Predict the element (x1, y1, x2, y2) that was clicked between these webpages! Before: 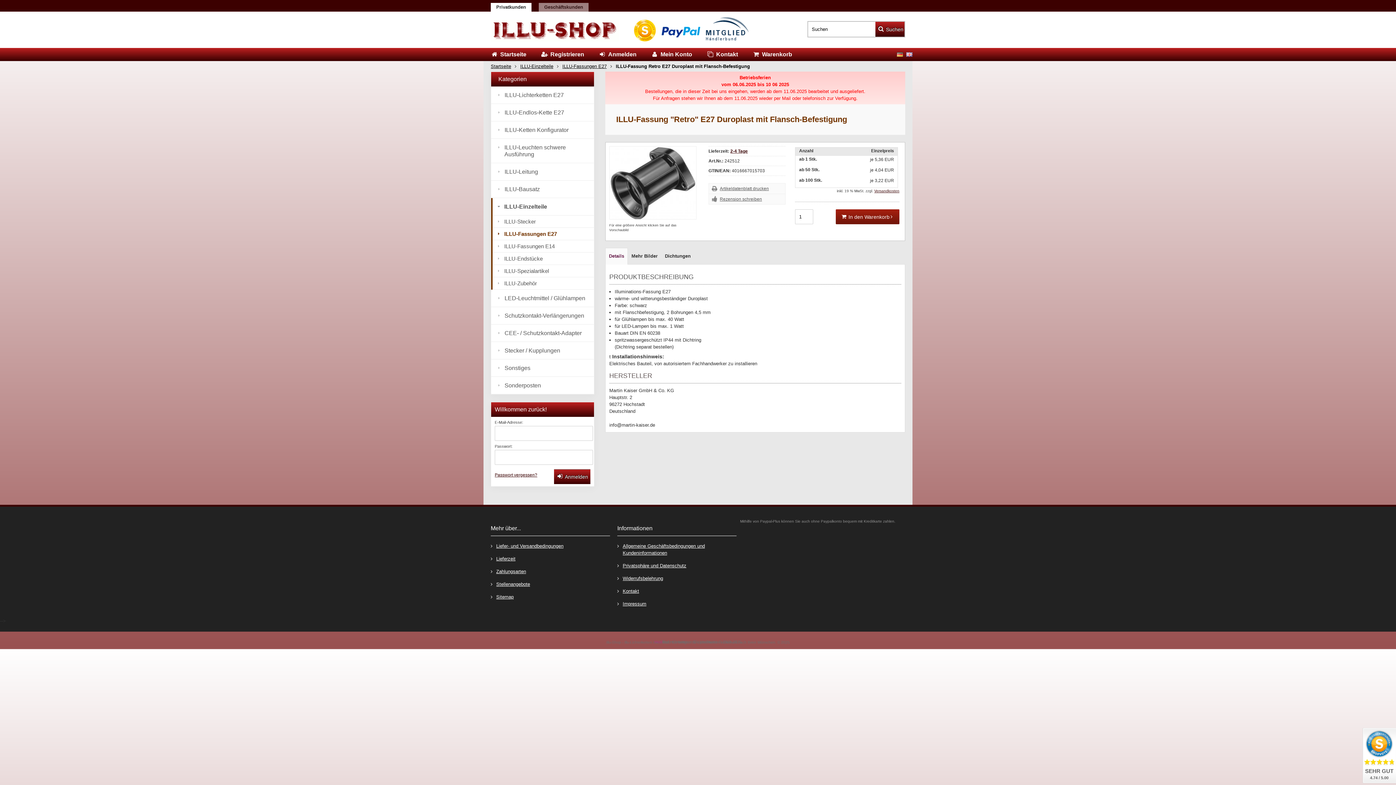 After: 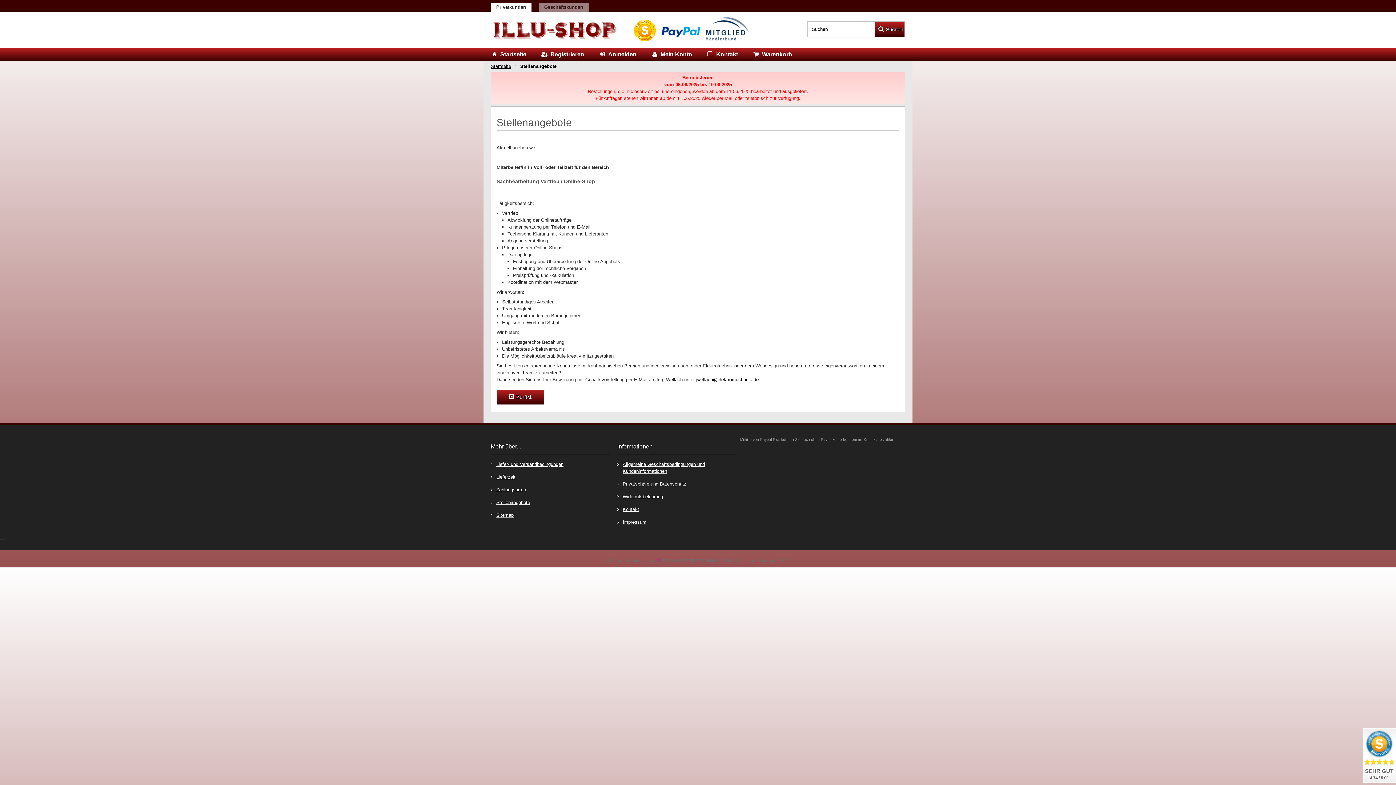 Action: label: Stellenangebote bbox: (490, 578, 610, 590)